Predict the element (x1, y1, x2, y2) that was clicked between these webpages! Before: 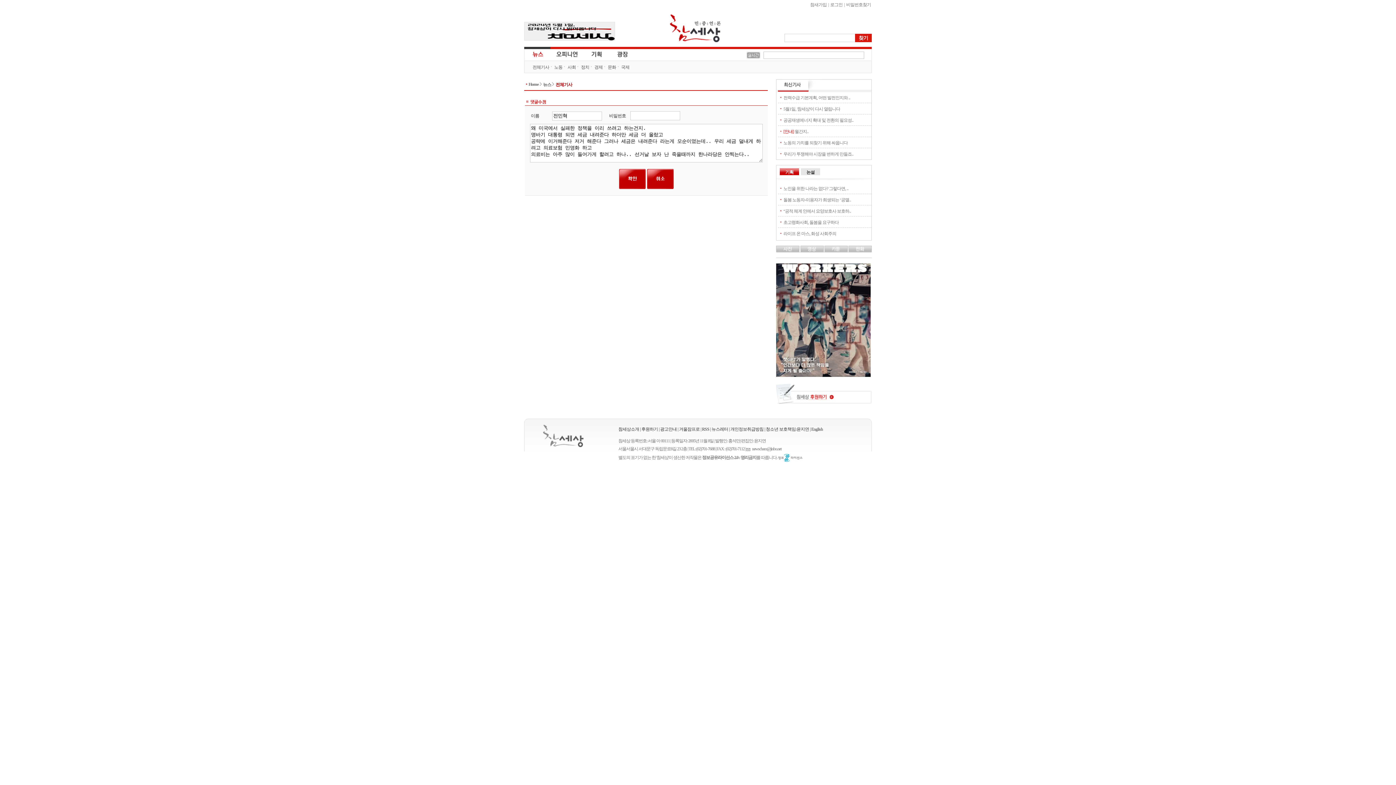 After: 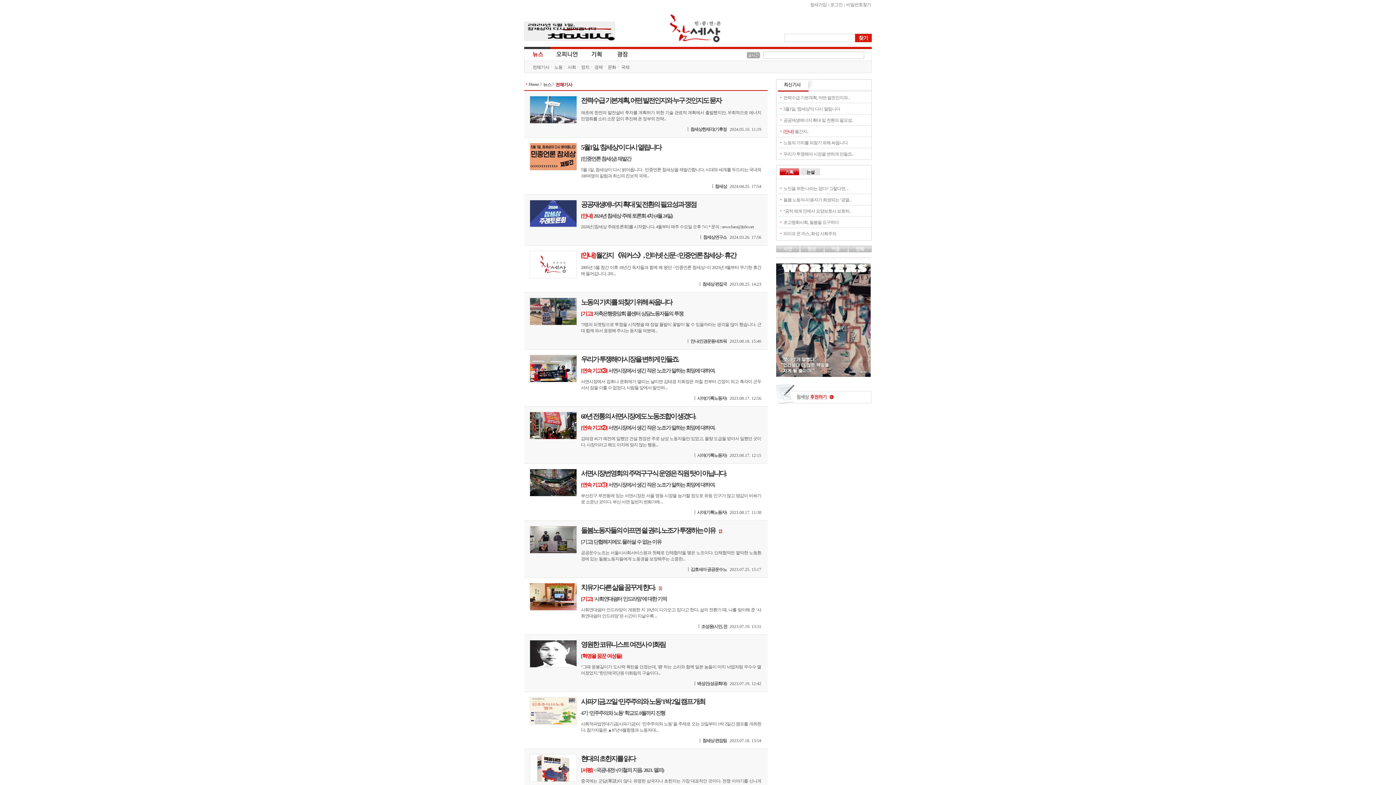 Action: bbox: (532, 64, 549, 69) label: 전체기사